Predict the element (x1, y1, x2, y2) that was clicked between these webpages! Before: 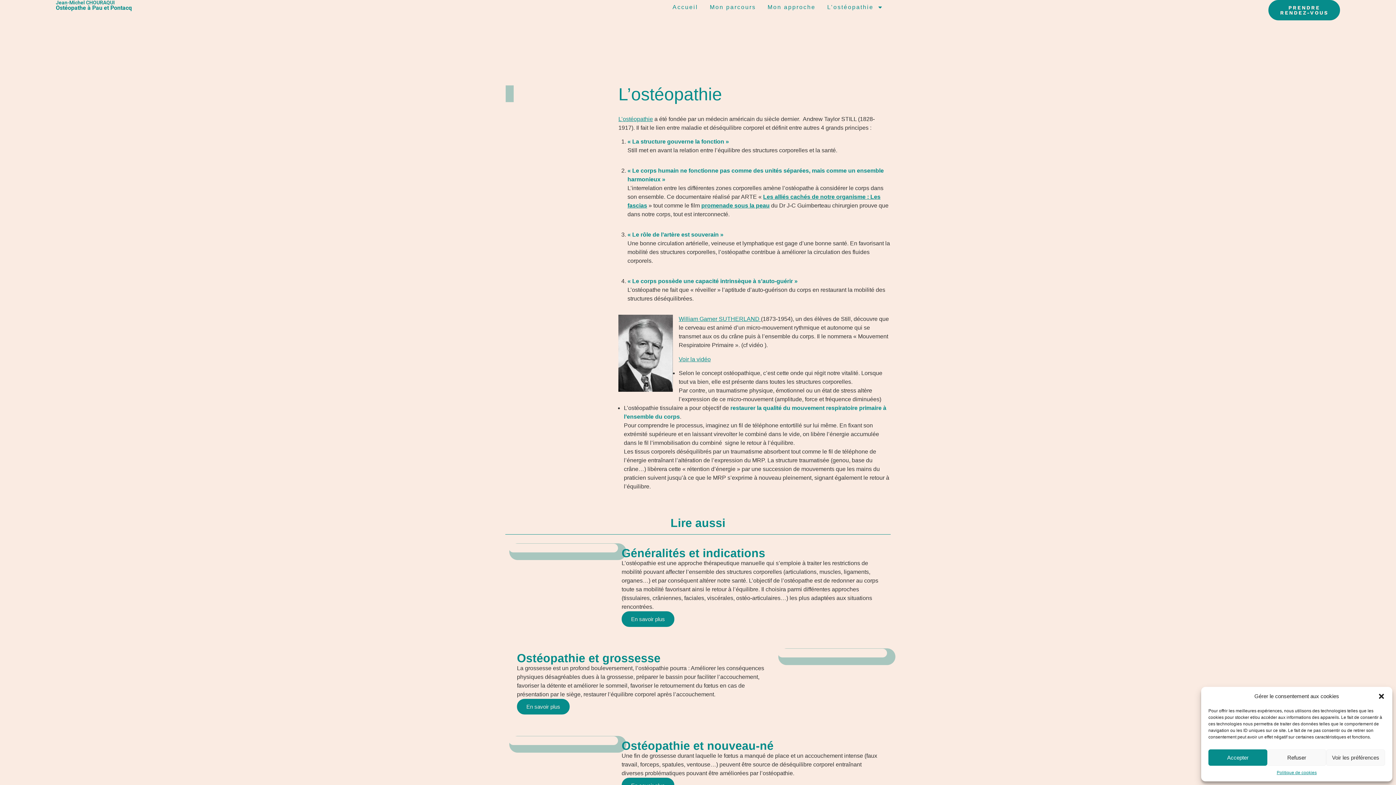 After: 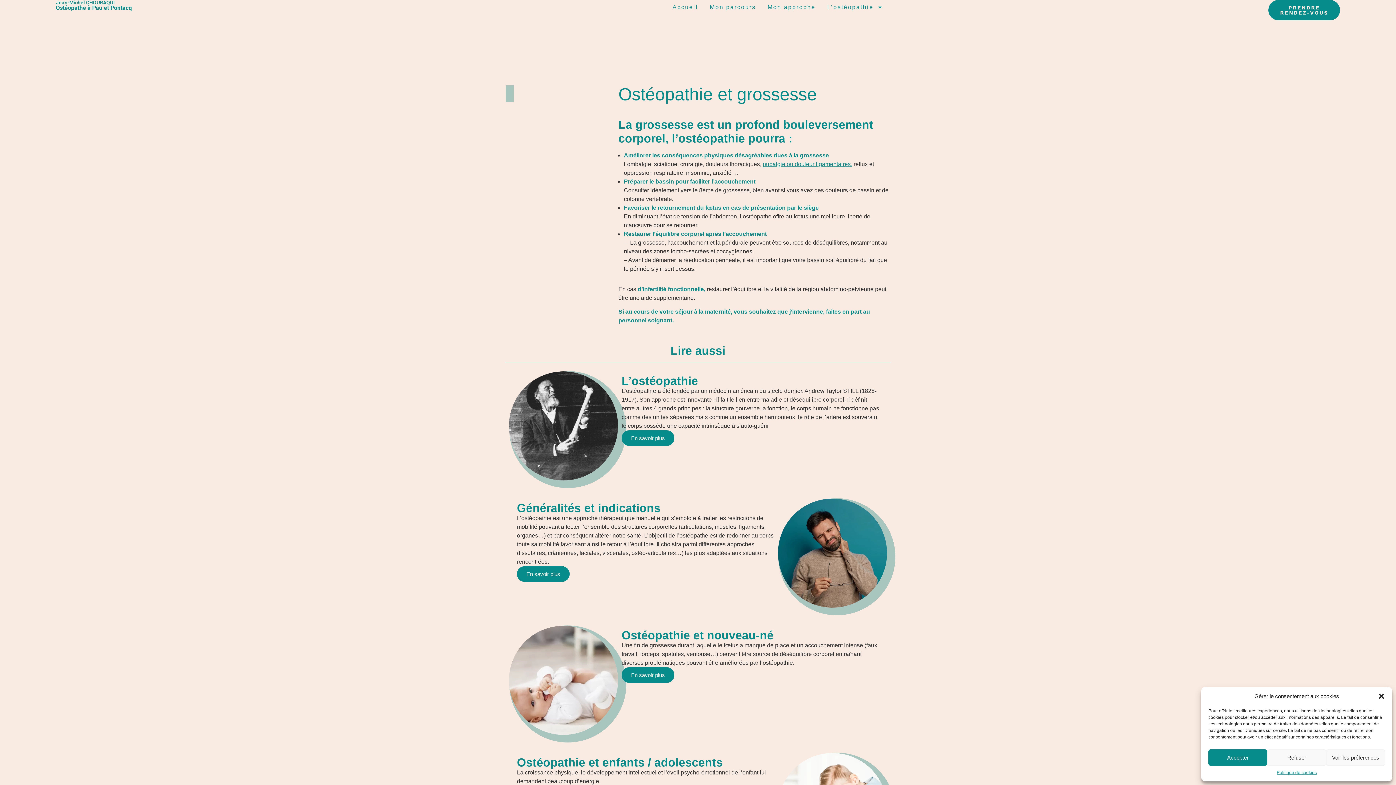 Action: bbox: (517, 699, 569, 714) label: En savoir plus